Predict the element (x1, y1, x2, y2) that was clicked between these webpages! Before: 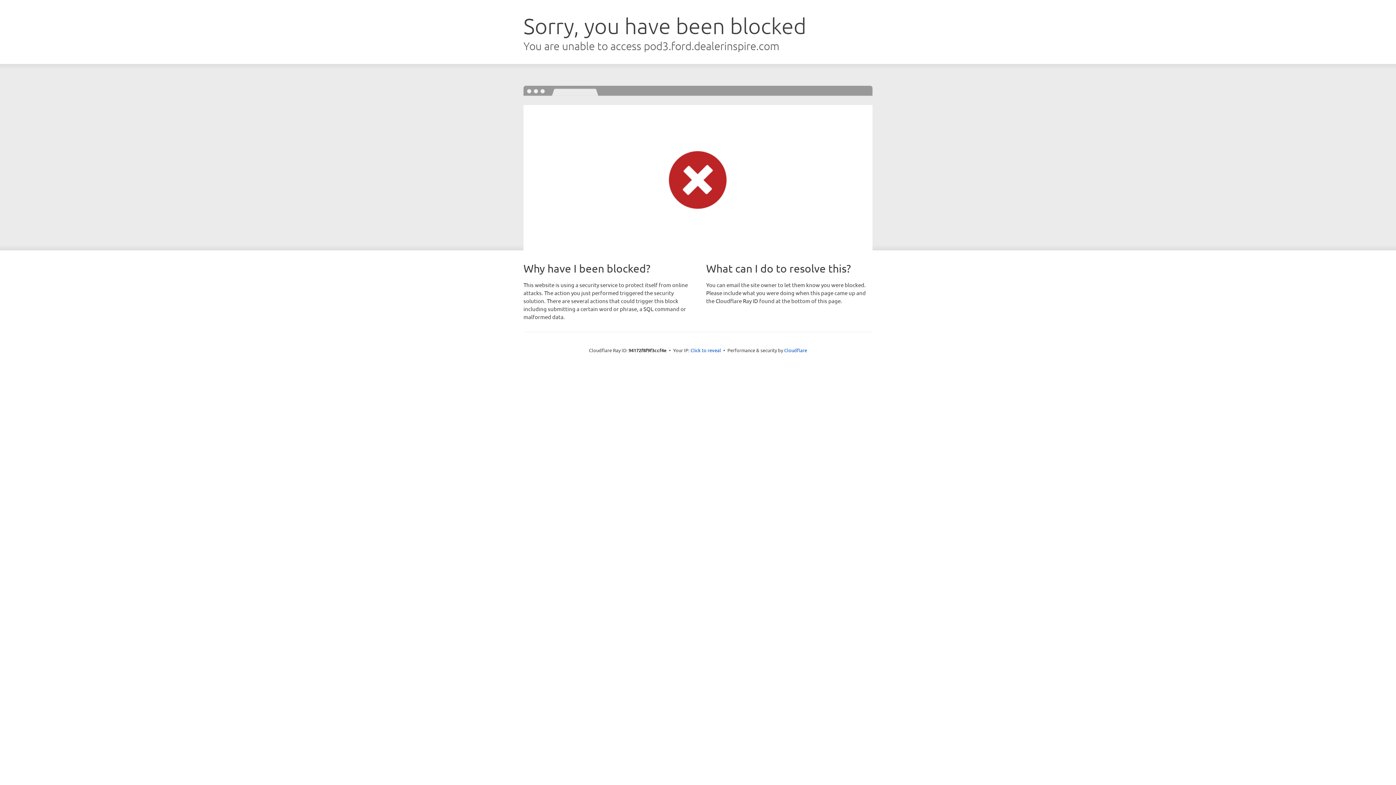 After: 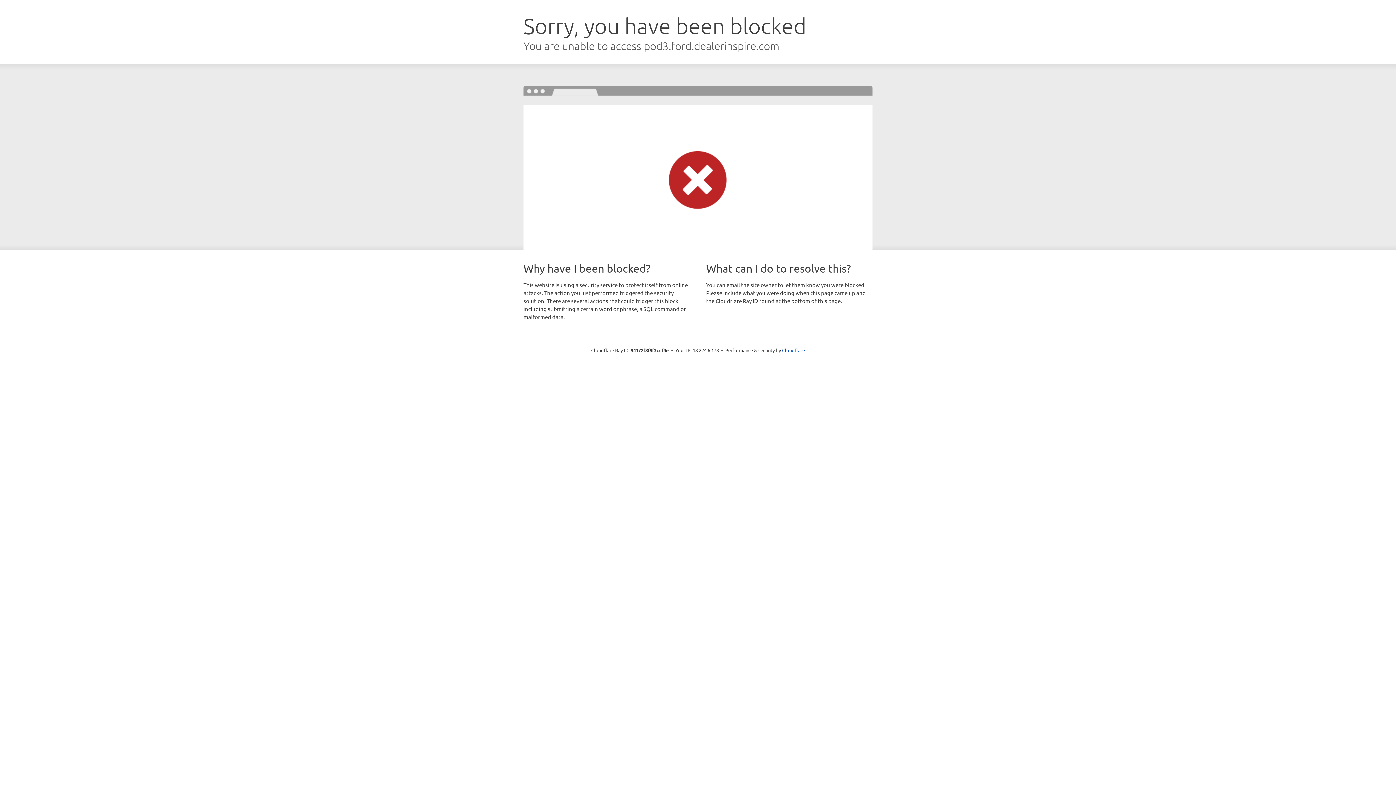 Action: label: Click to reveal bbox: (690, 346, 721, 353)